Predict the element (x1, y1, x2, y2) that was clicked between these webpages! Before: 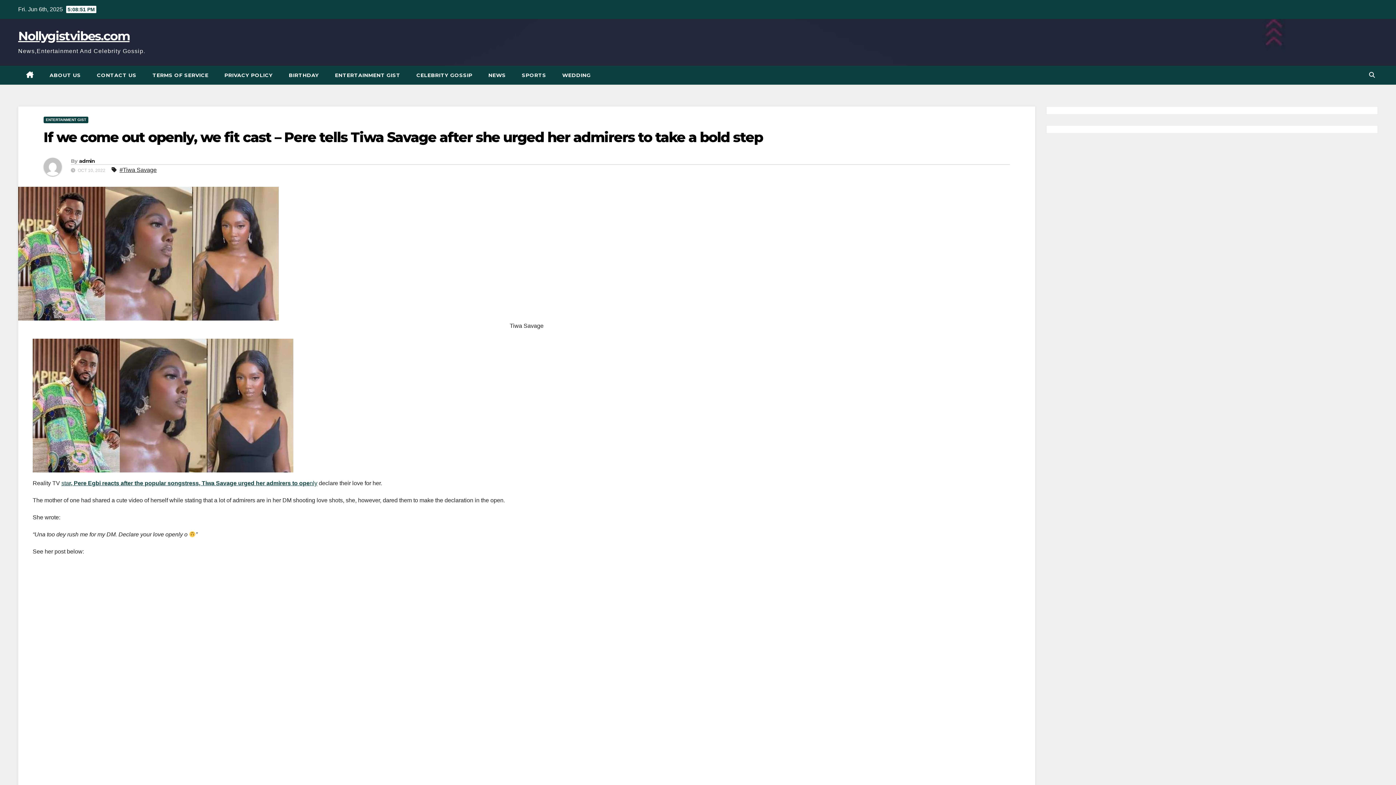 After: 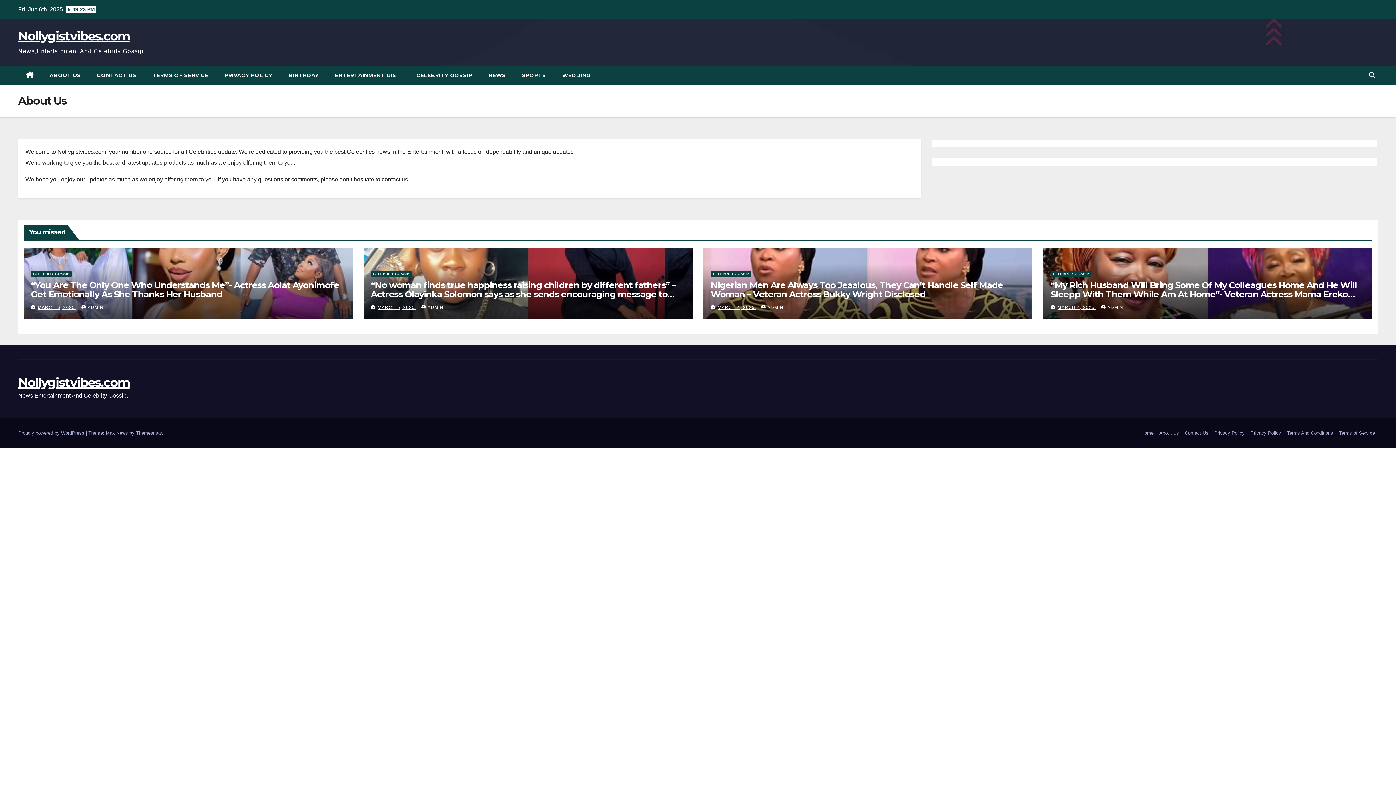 Action: label: ABOUT US bbox: (41, 65, 88, 84)